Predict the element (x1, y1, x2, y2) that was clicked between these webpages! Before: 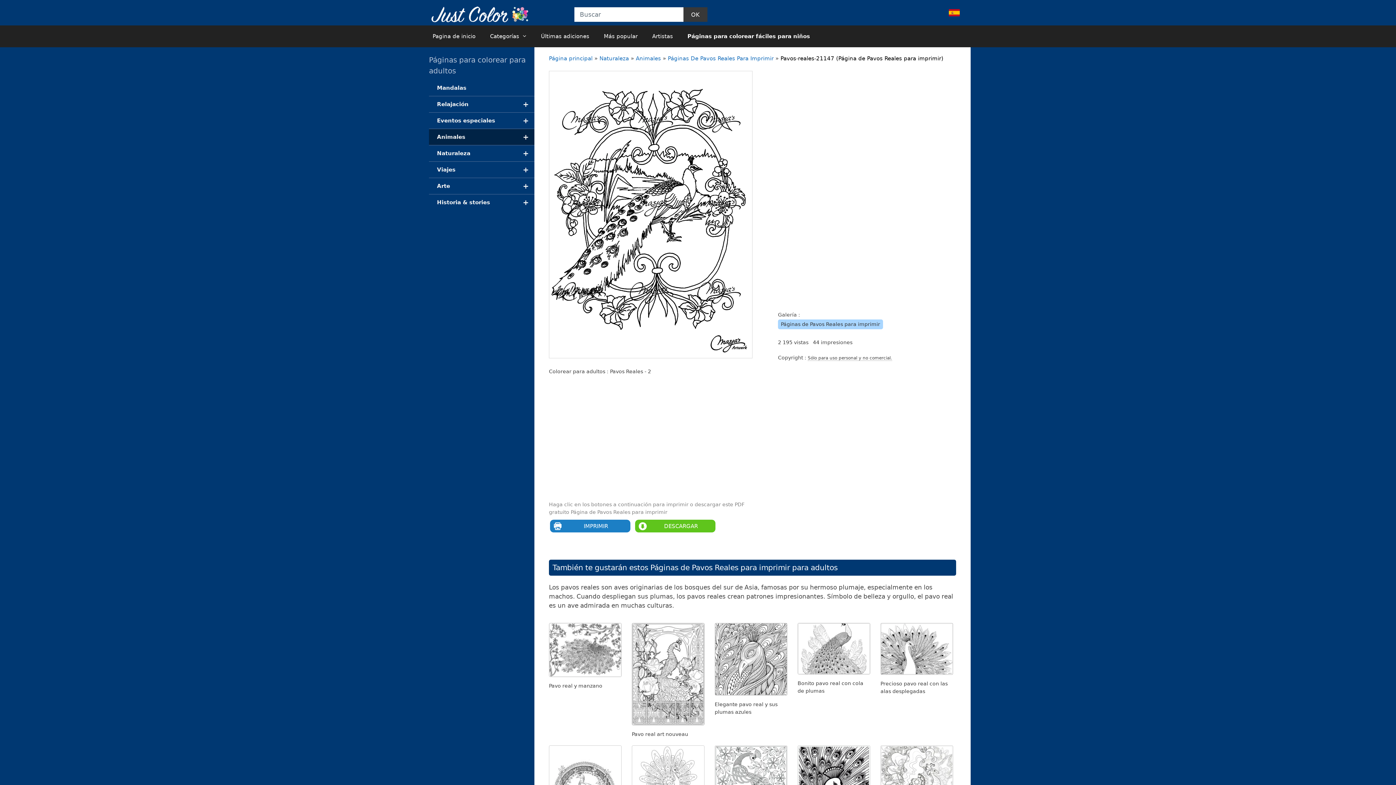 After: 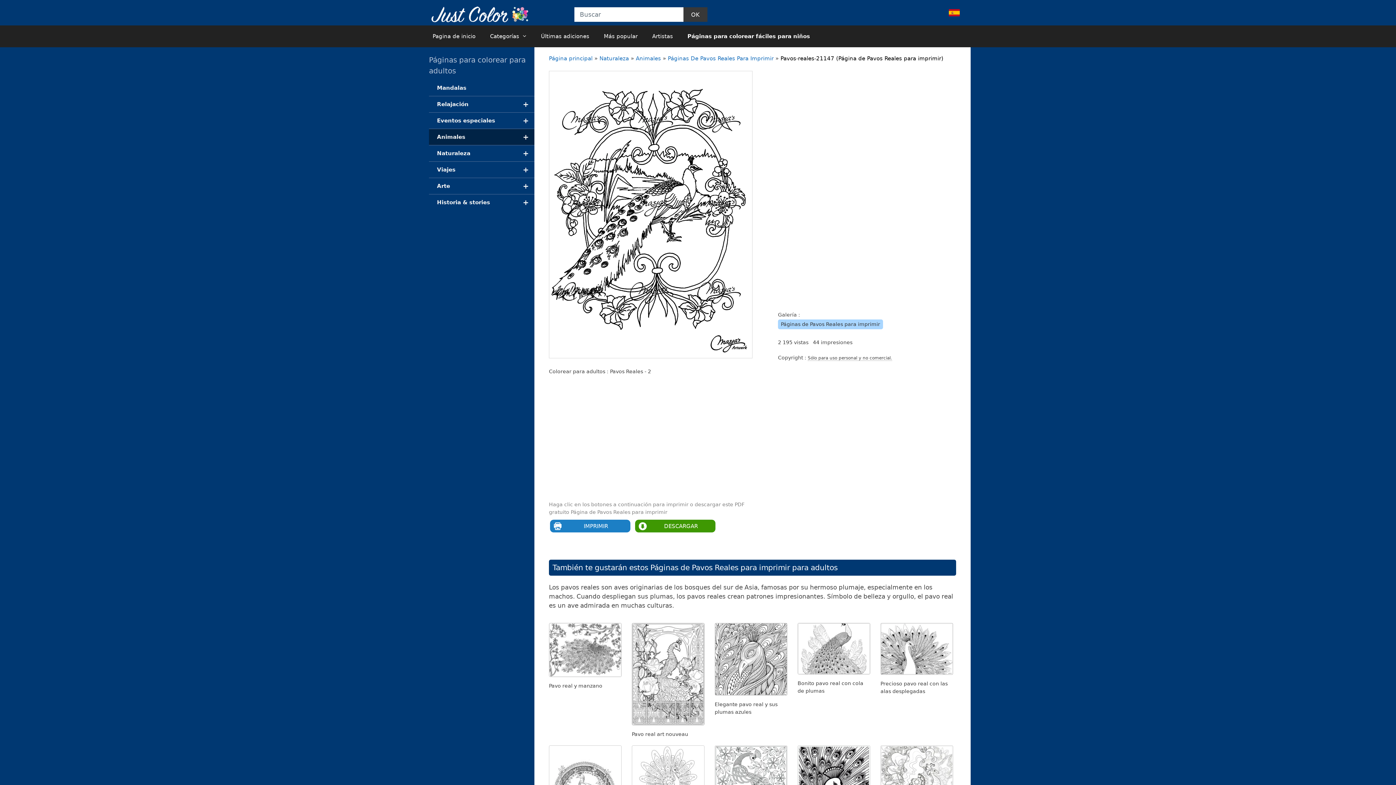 Action: bbox: (635, 520, 715, 532) label: DESCARGAR